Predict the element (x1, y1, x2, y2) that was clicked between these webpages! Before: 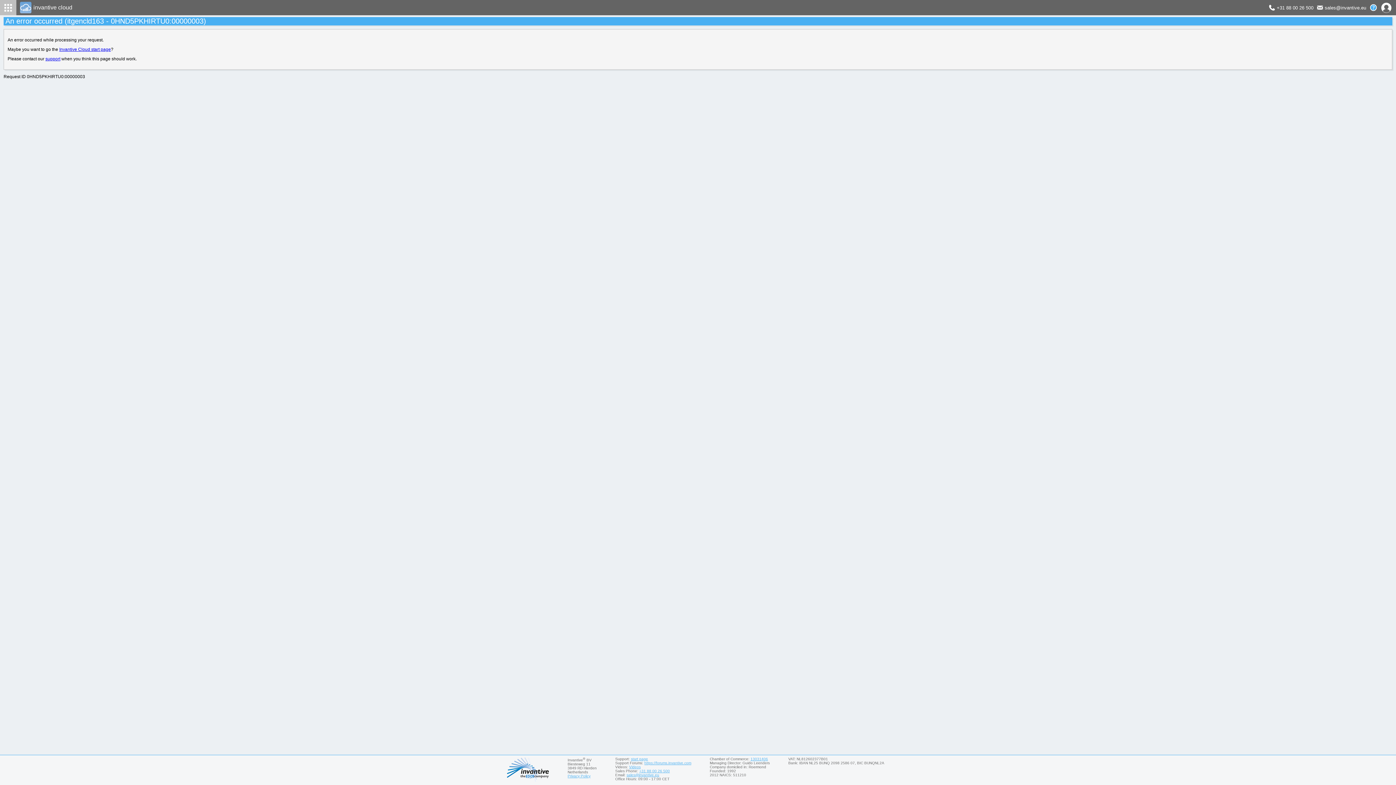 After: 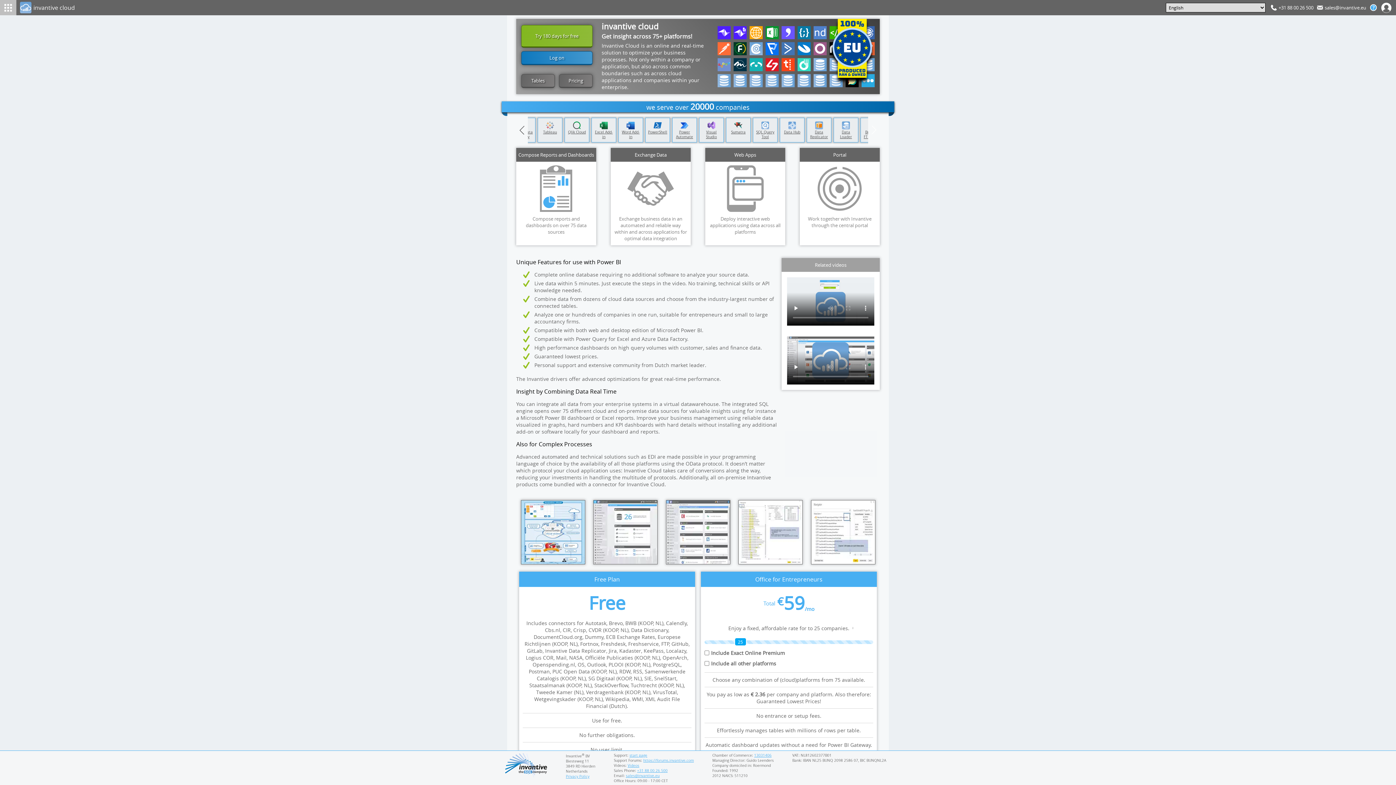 Action: label: Invantive Cloud start page bbox: (59, 46, 110, 52)